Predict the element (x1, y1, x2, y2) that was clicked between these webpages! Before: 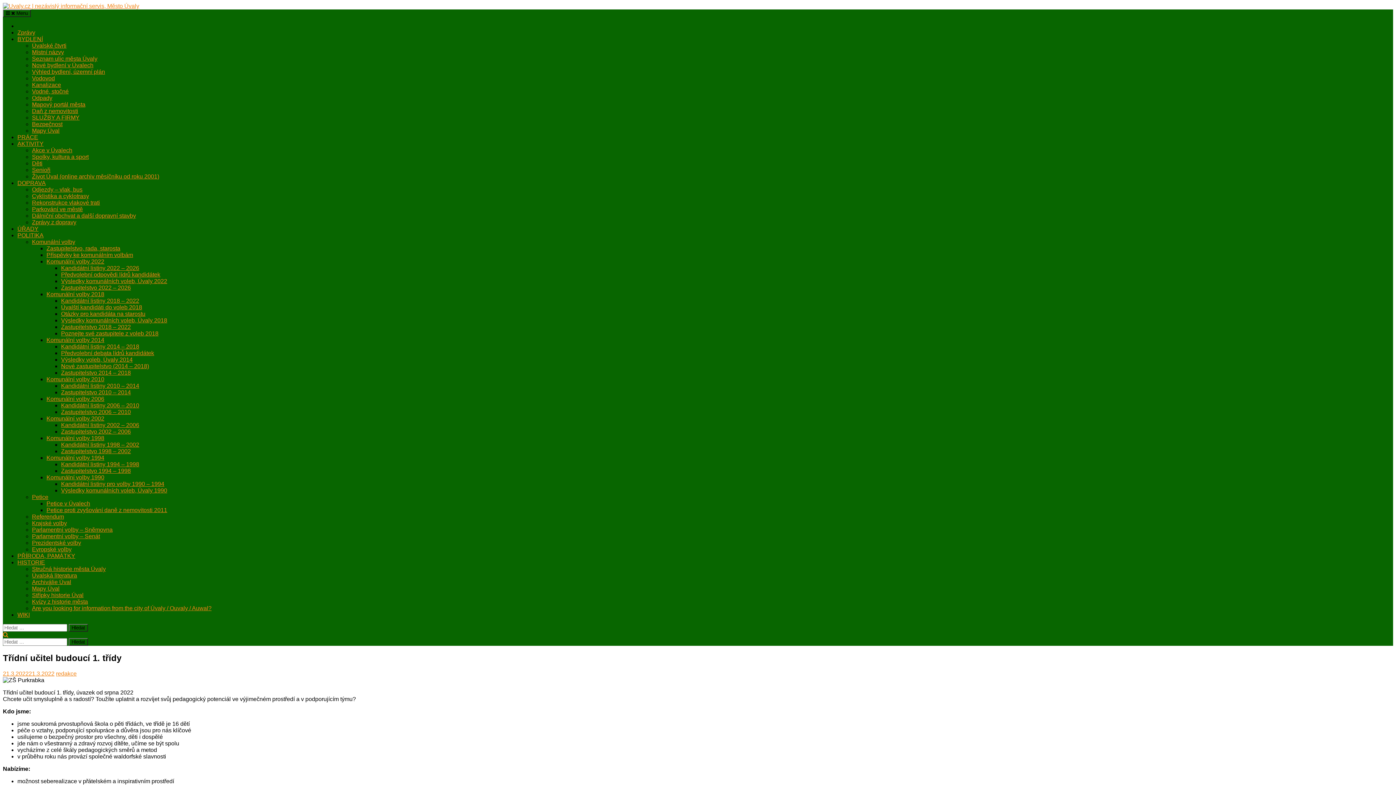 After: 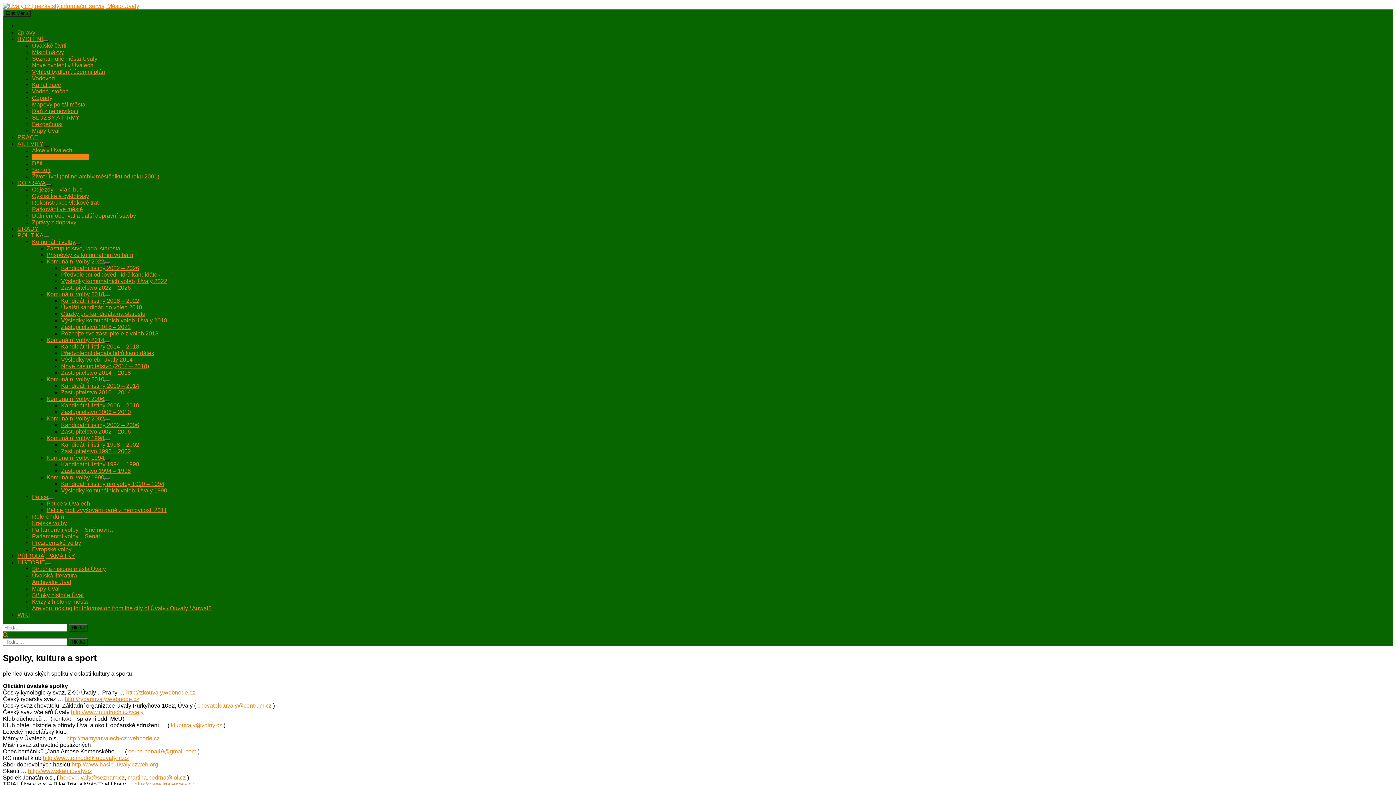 Action: label: Spolky, kultura a sport bbox: (32, 153, 88, 160)